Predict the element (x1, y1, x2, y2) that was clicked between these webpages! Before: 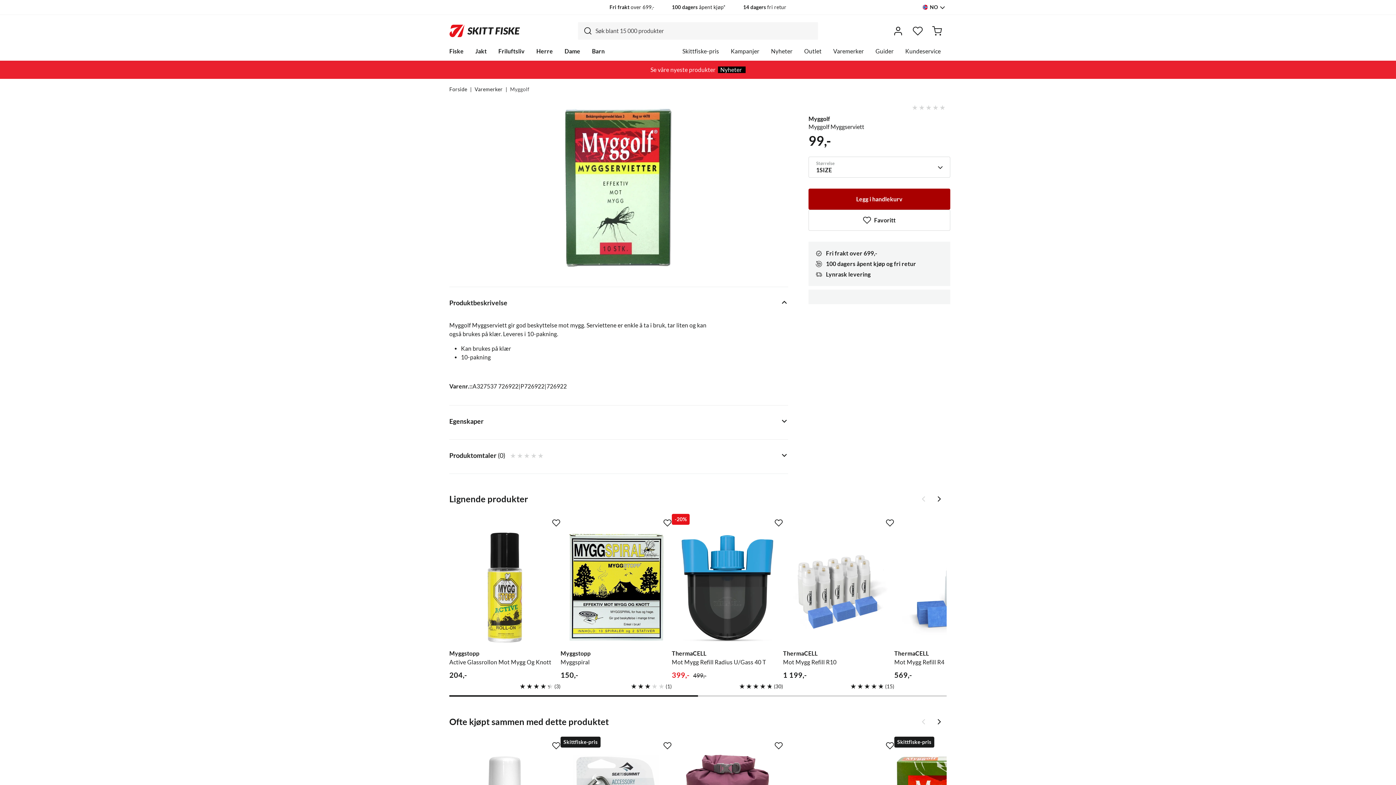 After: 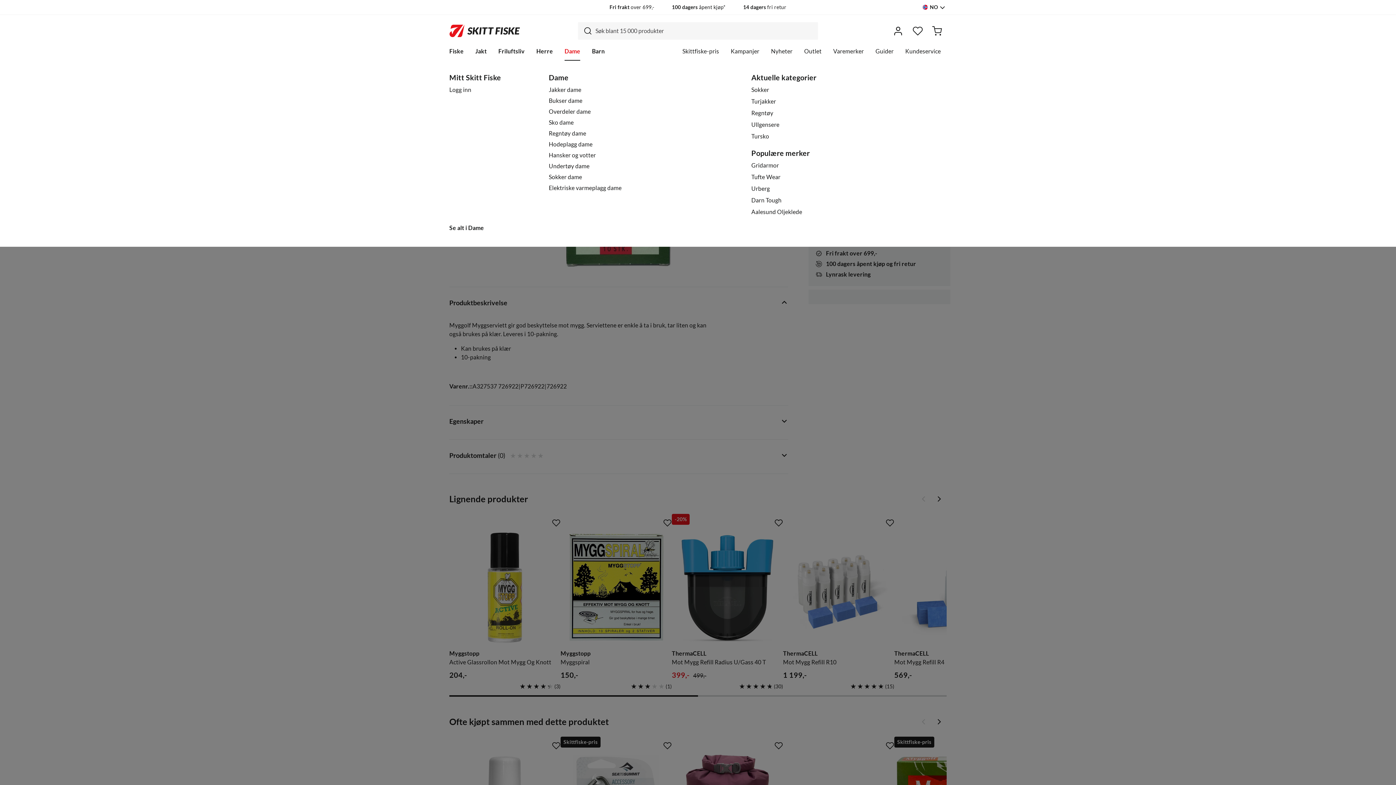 Action: bbox: (564, 46, 580, 60) label: Dame